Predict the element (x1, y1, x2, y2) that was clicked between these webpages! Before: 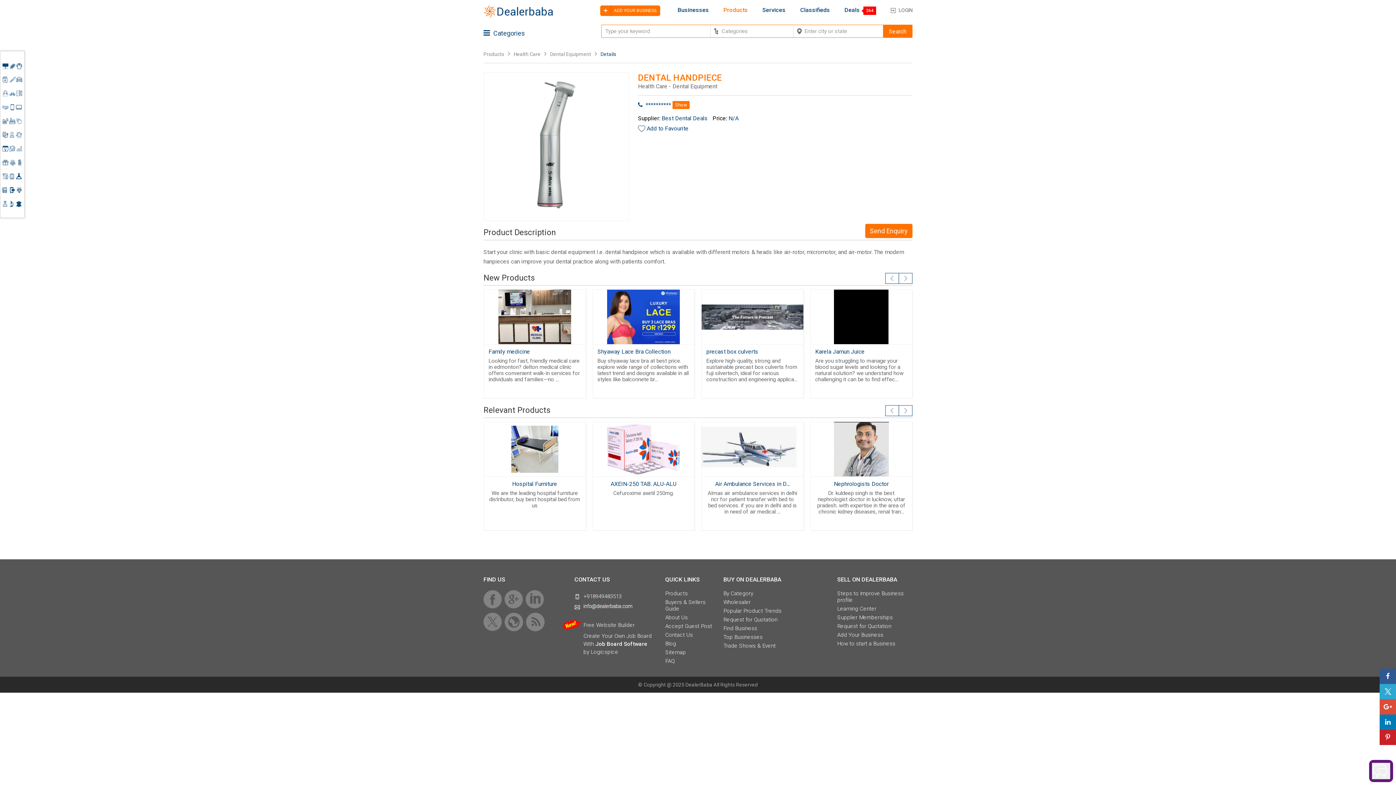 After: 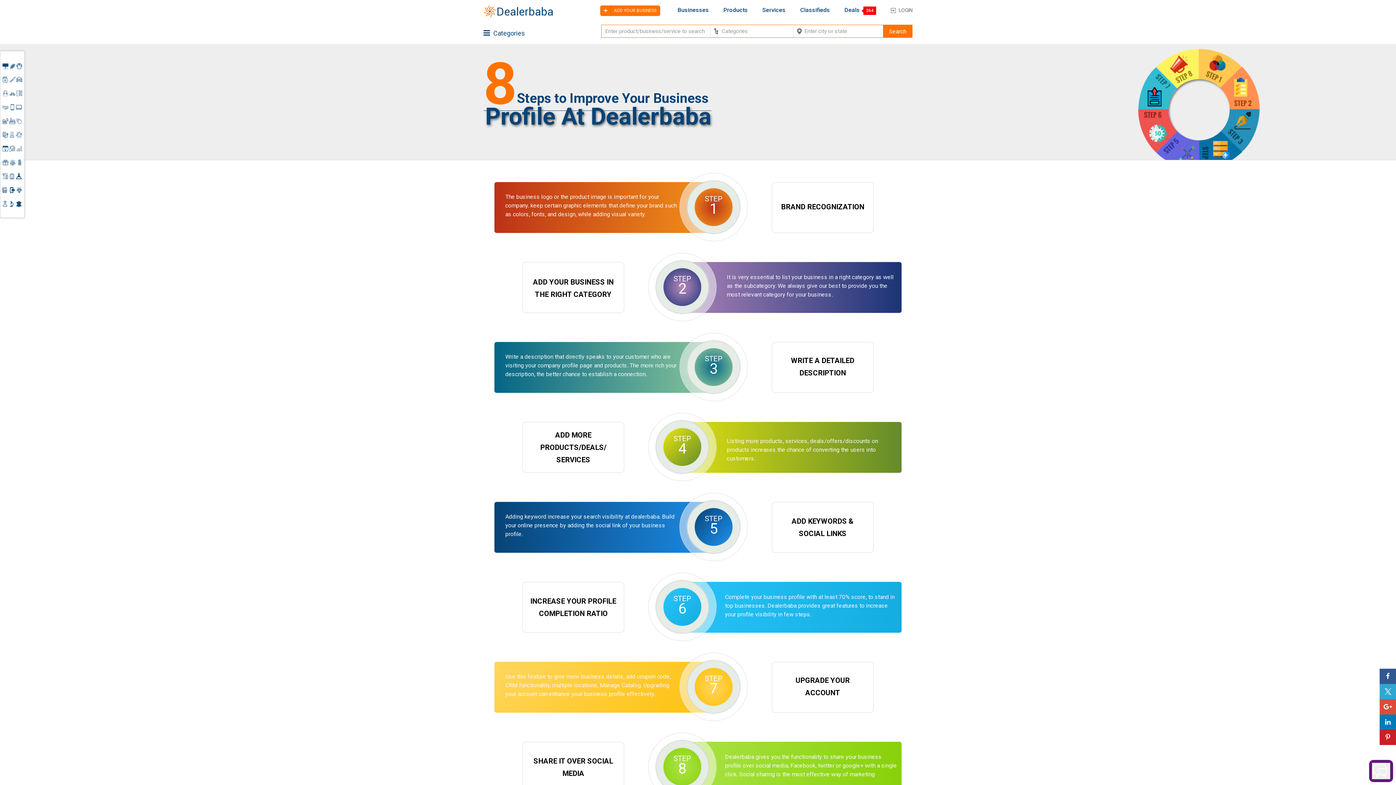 Action: bbox: (837, 590, 912, 603) label: Steps to Improve Business profile